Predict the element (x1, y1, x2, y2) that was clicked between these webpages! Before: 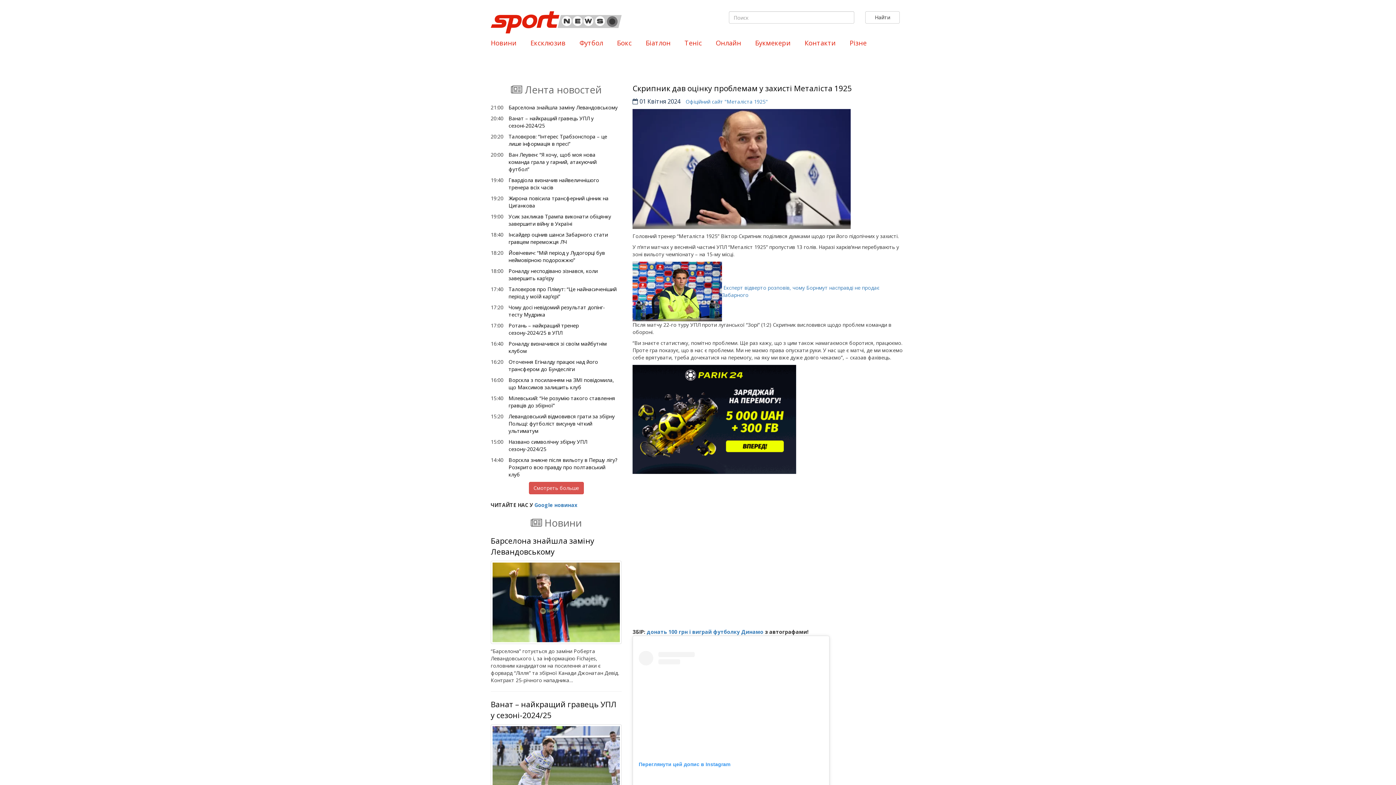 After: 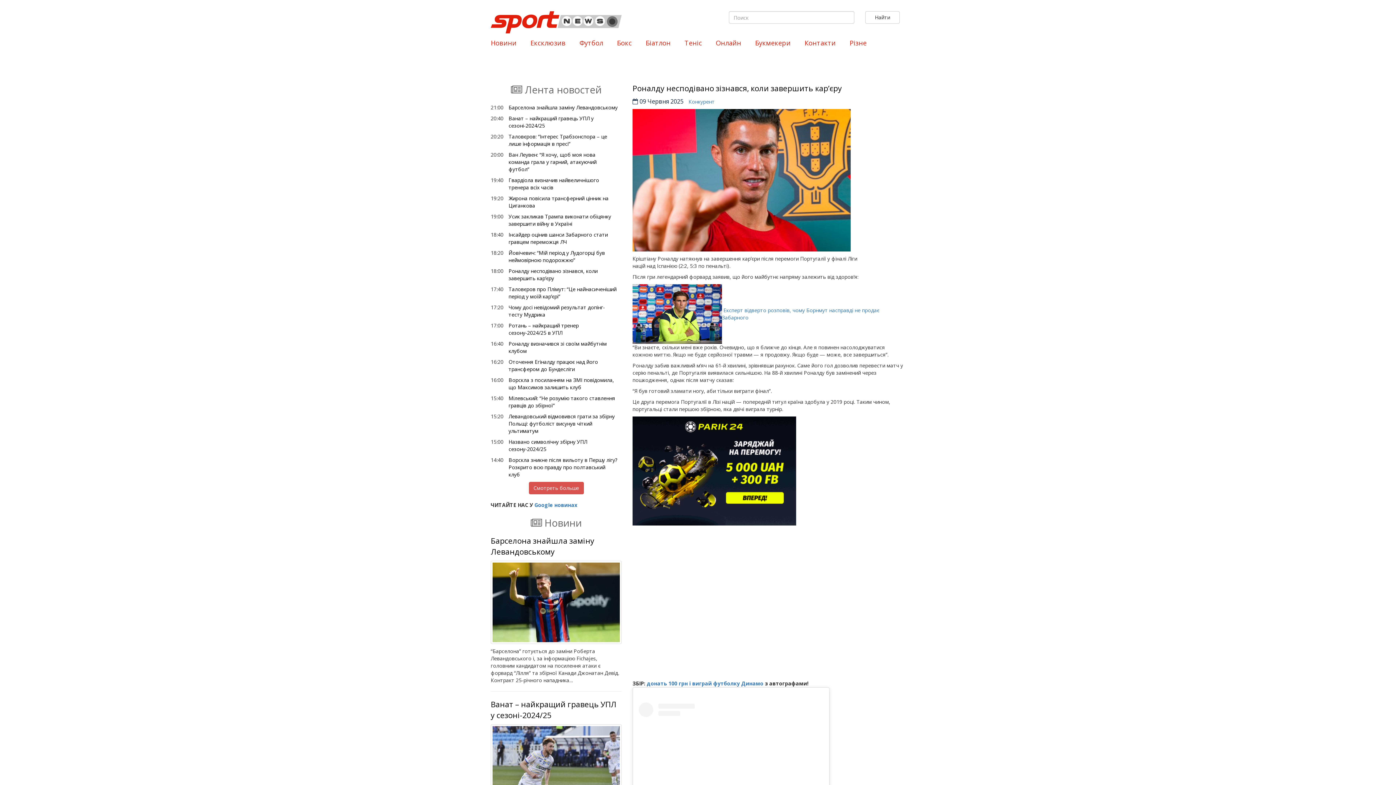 Action: label: Роналду несподівано зізнався, коли завершить кар’єру bbox: (508, 267, 597, 281)